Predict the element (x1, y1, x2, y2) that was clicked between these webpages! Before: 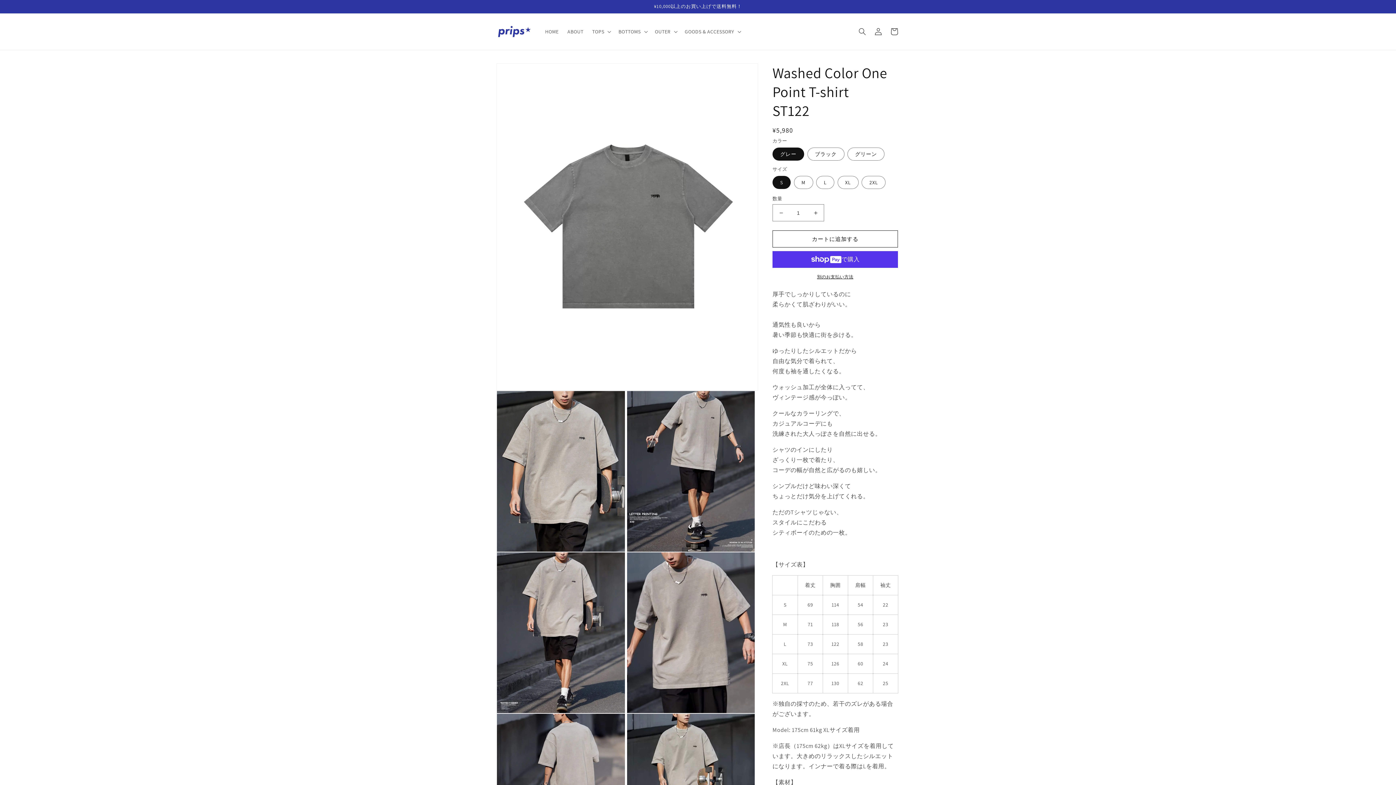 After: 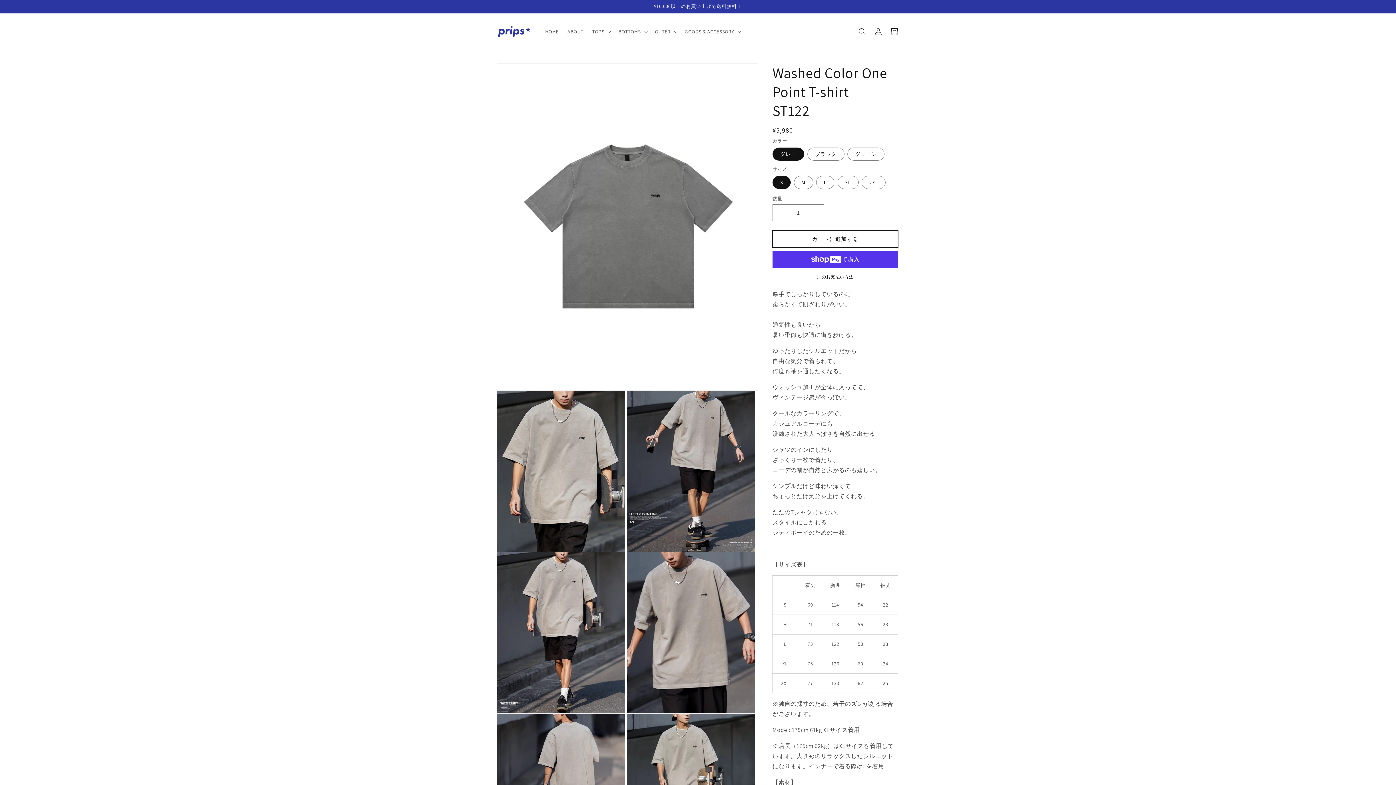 Action: bbox: (772, 230, 898, 247) label: カートに追加する